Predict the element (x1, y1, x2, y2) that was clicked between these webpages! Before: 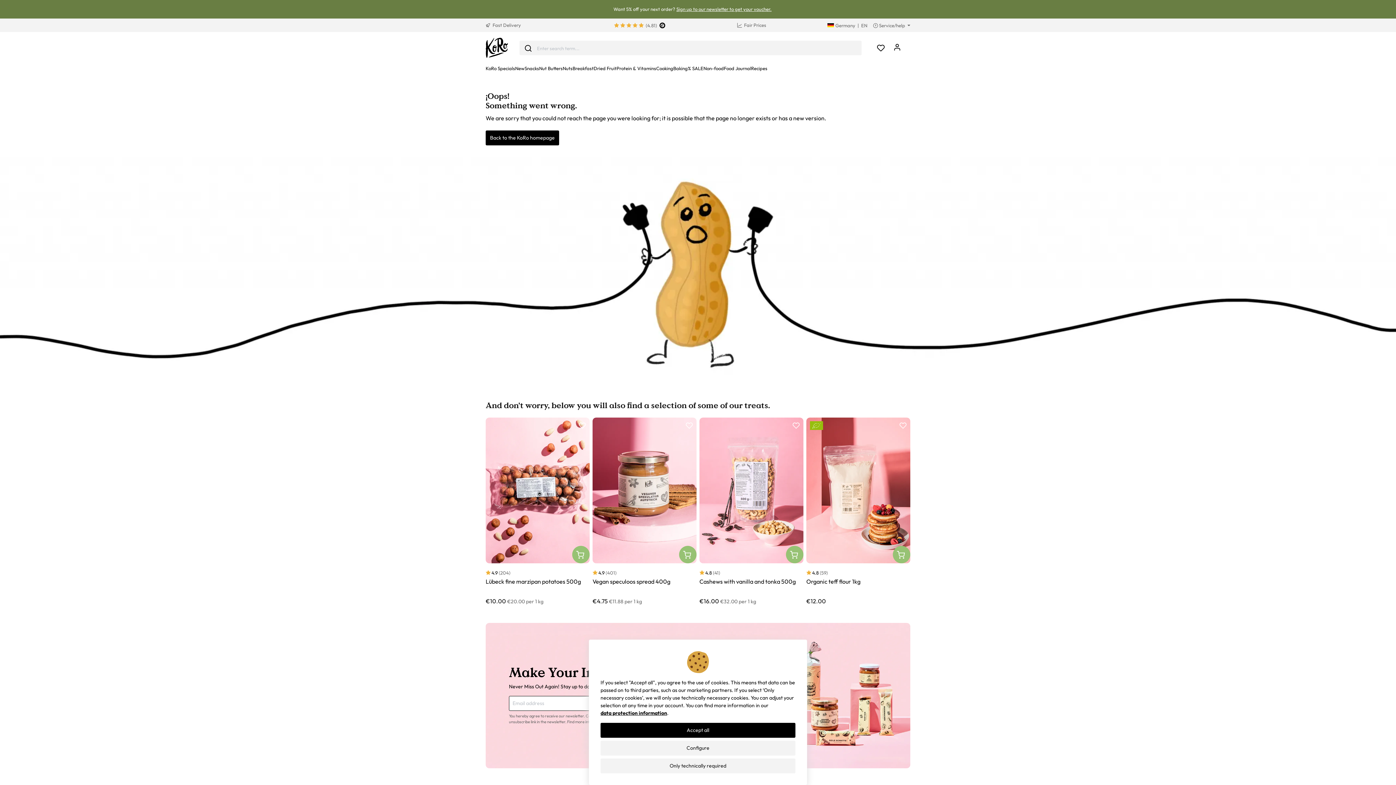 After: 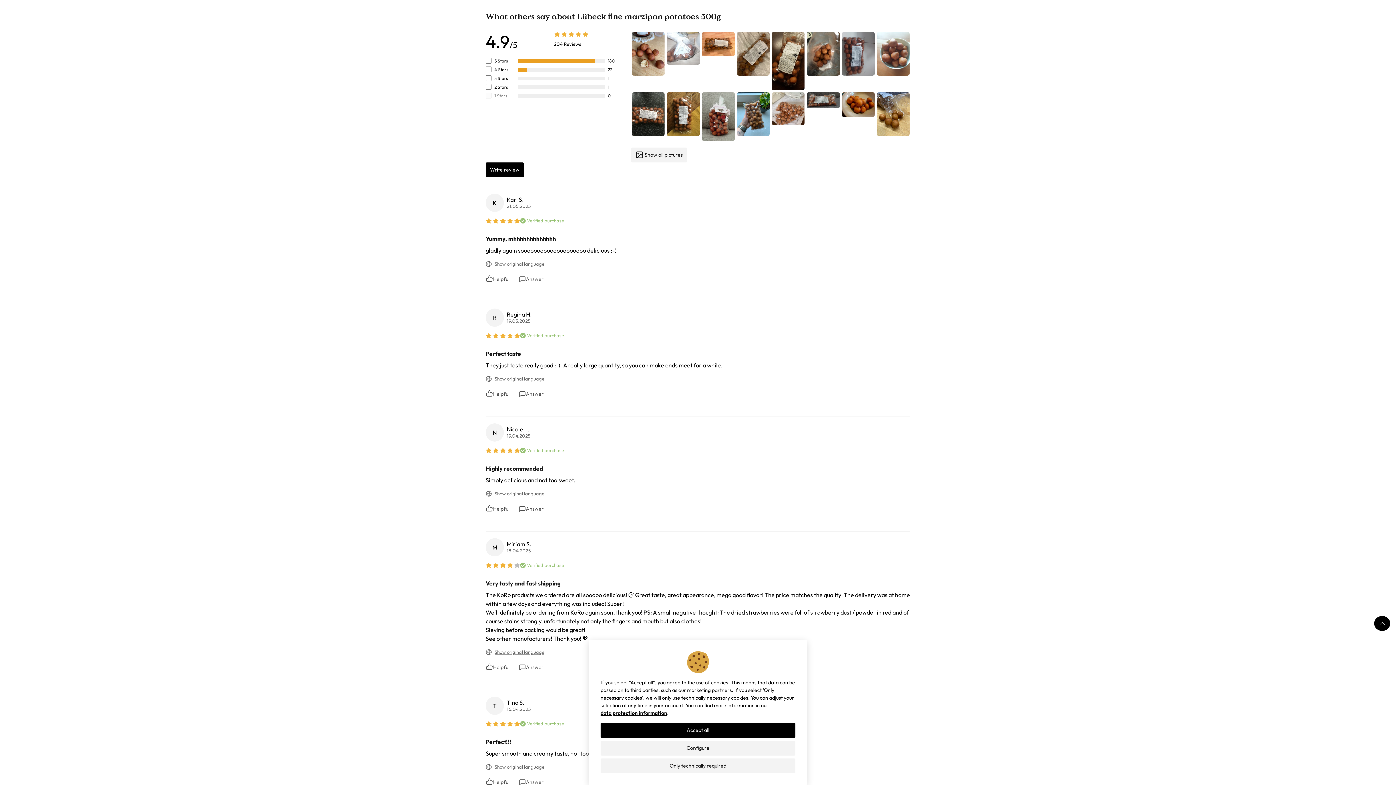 Action: bbox: (485, 569, 510, 577) label: 4.9 (204)